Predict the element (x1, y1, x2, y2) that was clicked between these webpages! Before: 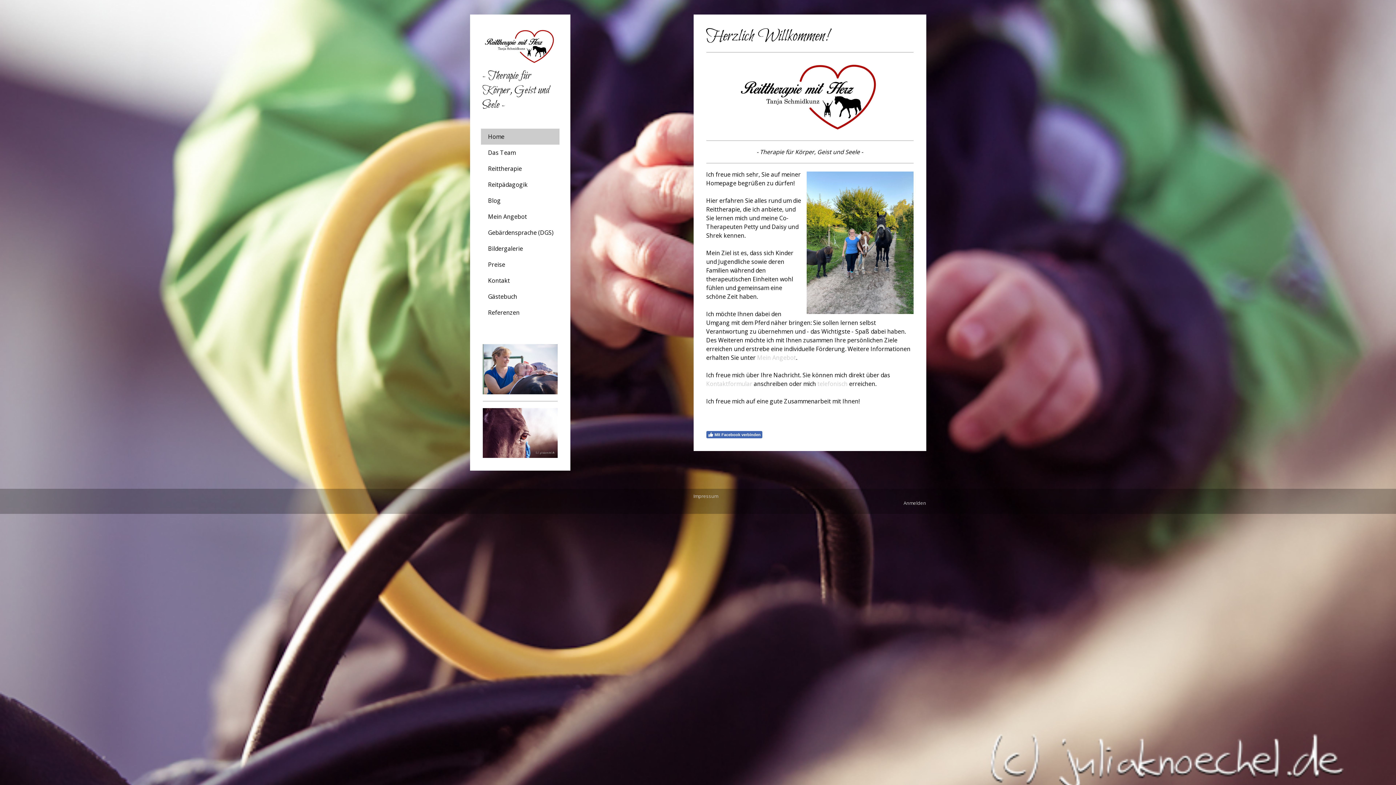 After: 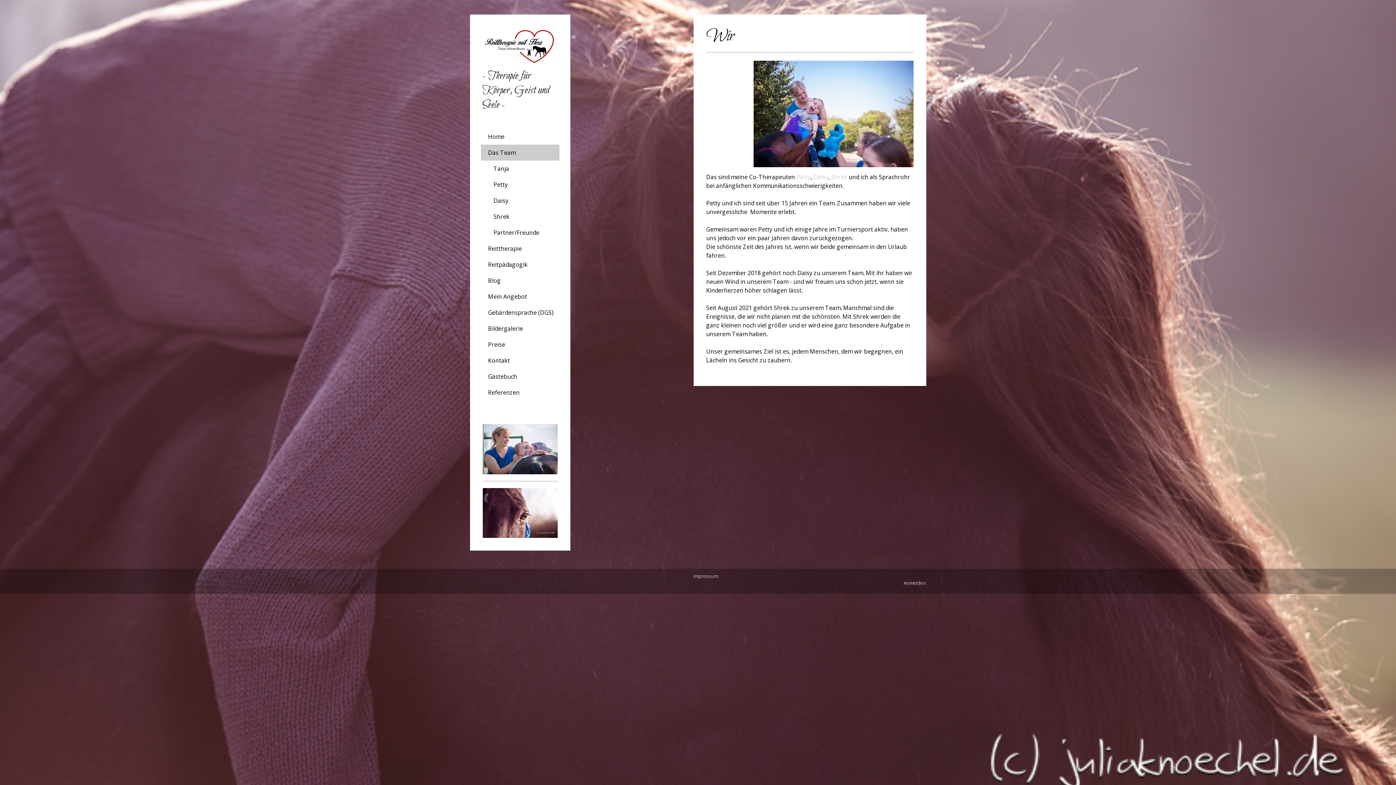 Action: label: Das Team bbox: (480, 144, 559, 160)